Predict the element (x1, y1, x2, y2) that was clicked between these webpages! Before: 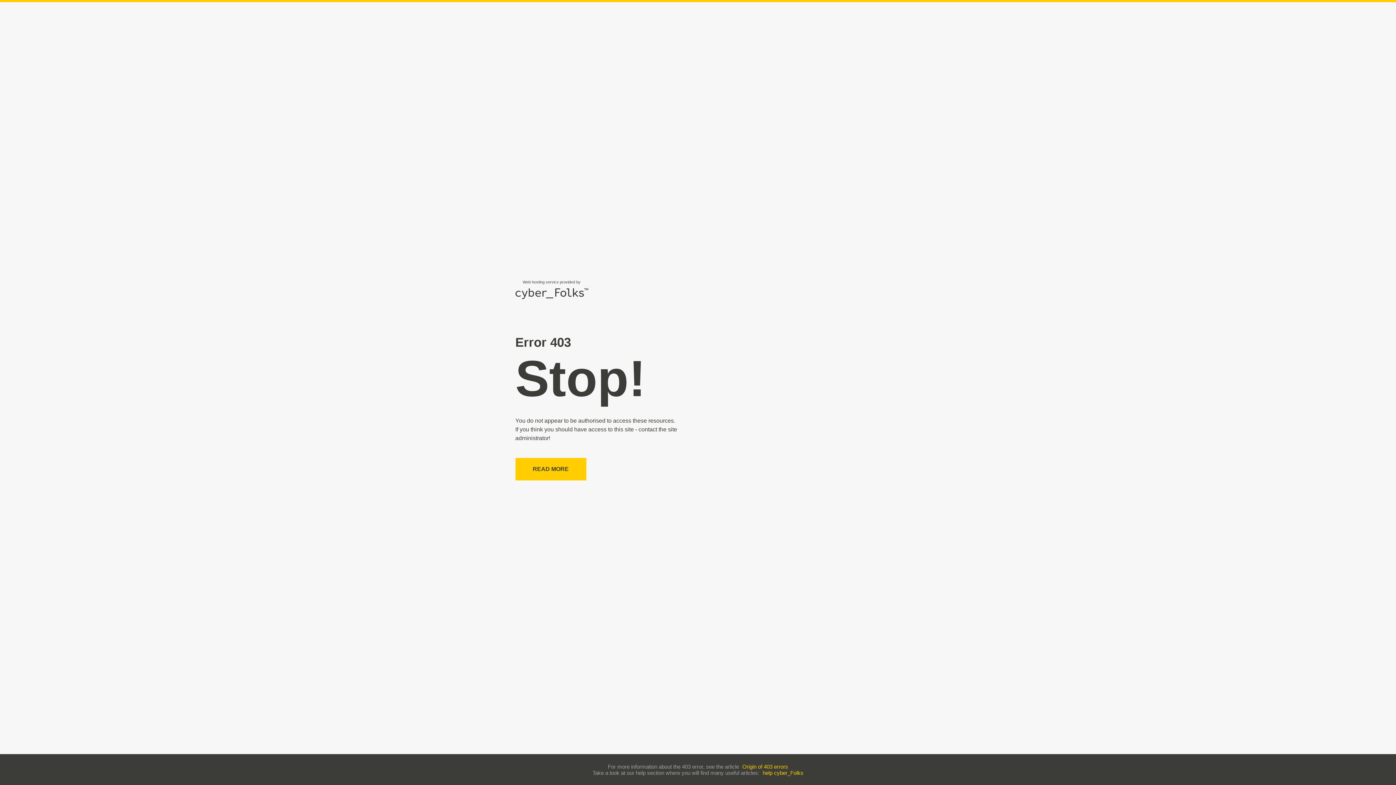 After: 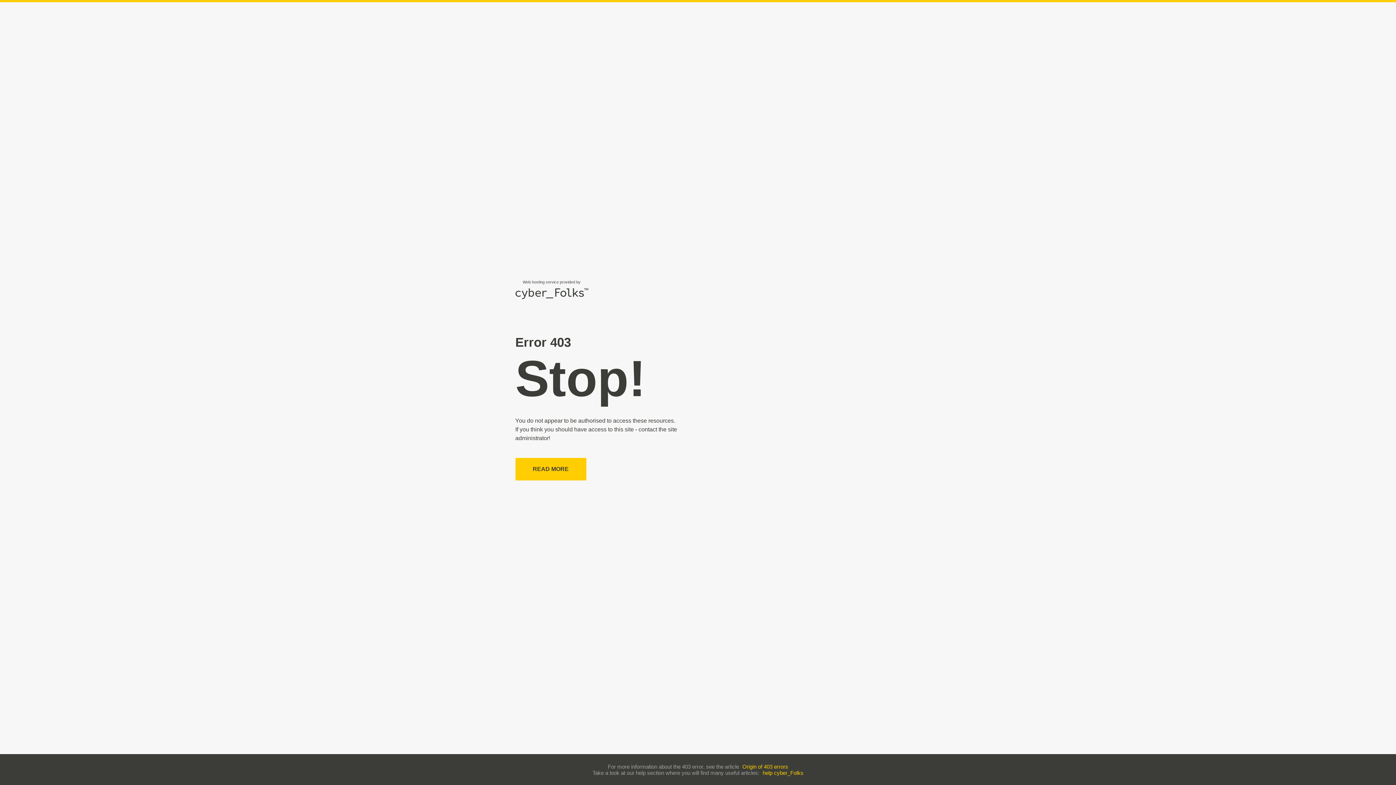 Action: label: help cyber_Folks bbox: (762, 770, 803, 776)